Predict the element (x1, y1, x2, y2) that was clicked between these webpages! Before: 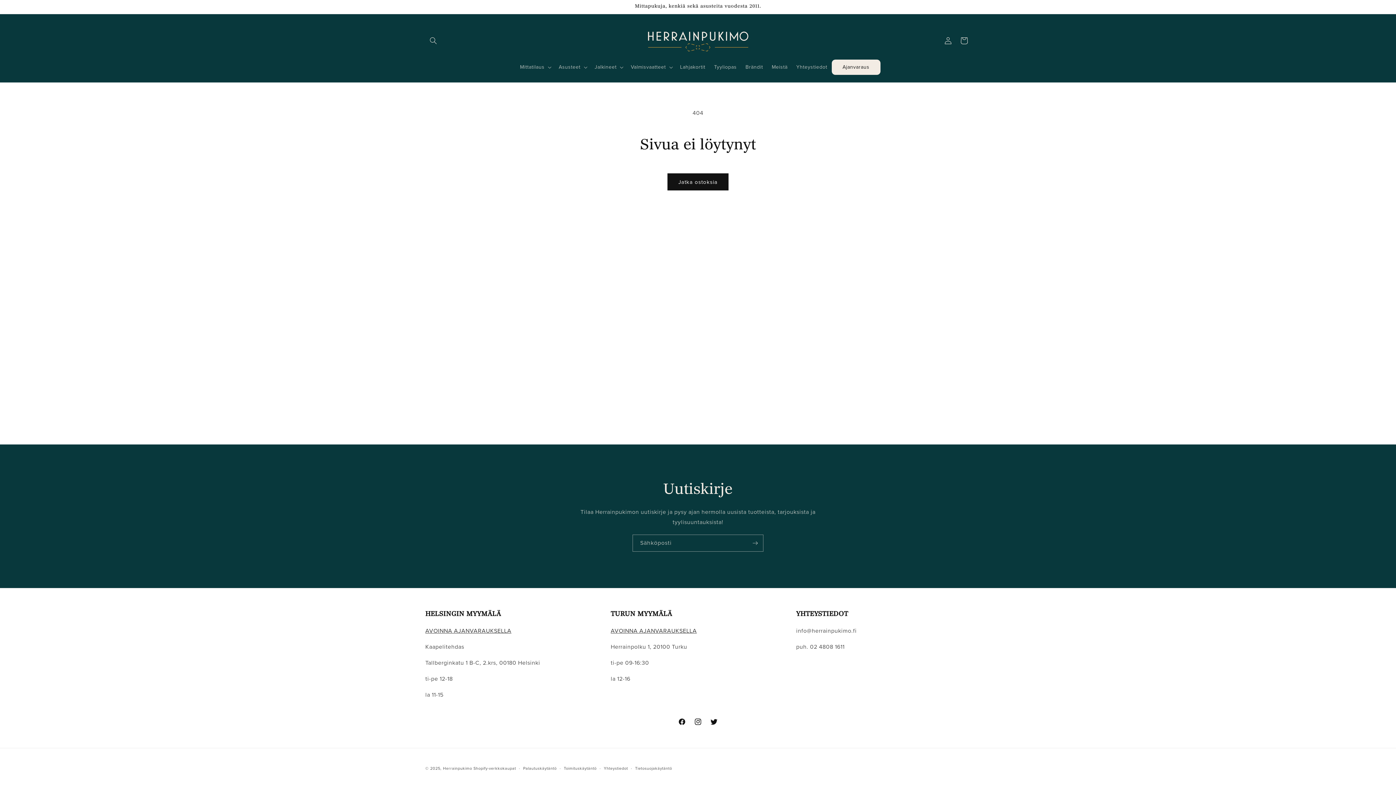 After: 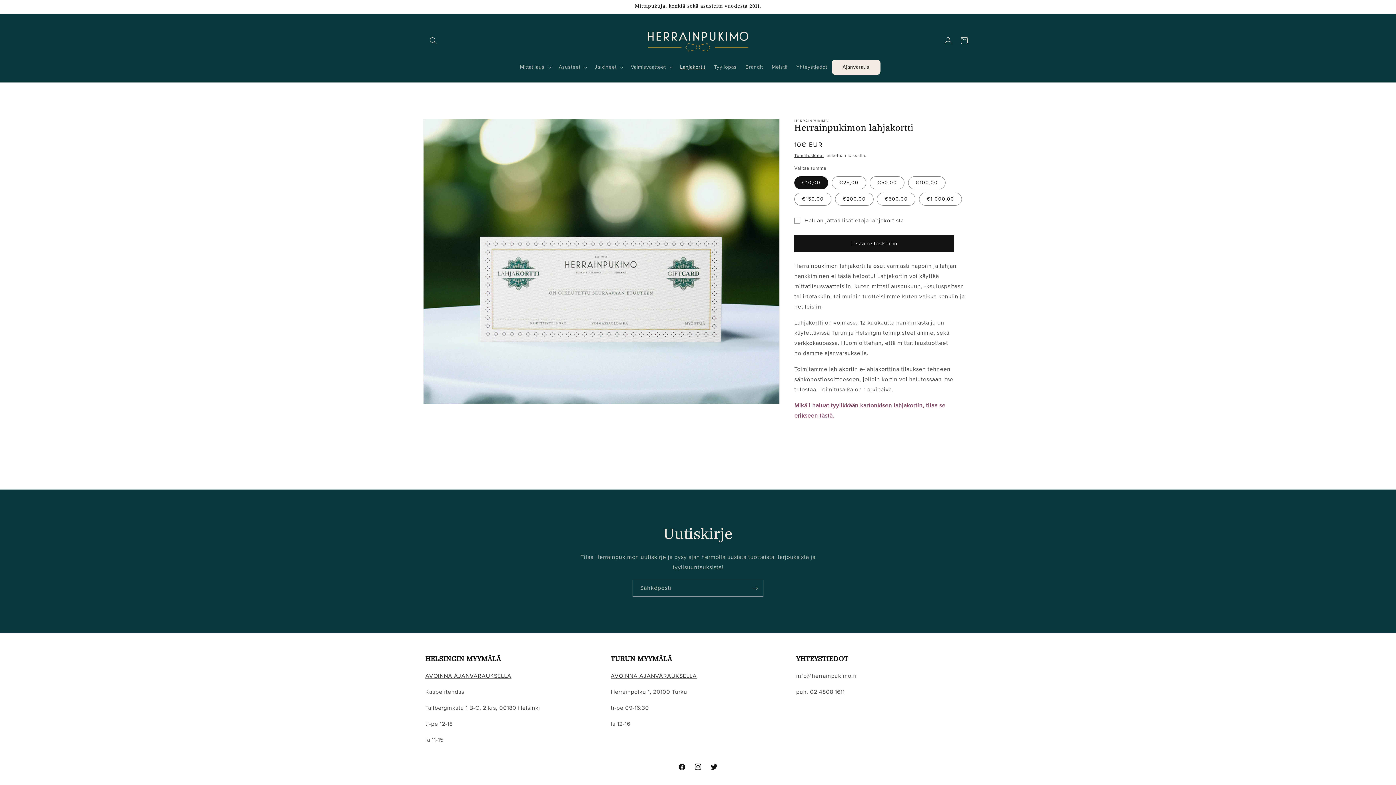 Action: label: Lahjakortit bbox: (675, 59, 709, 74)